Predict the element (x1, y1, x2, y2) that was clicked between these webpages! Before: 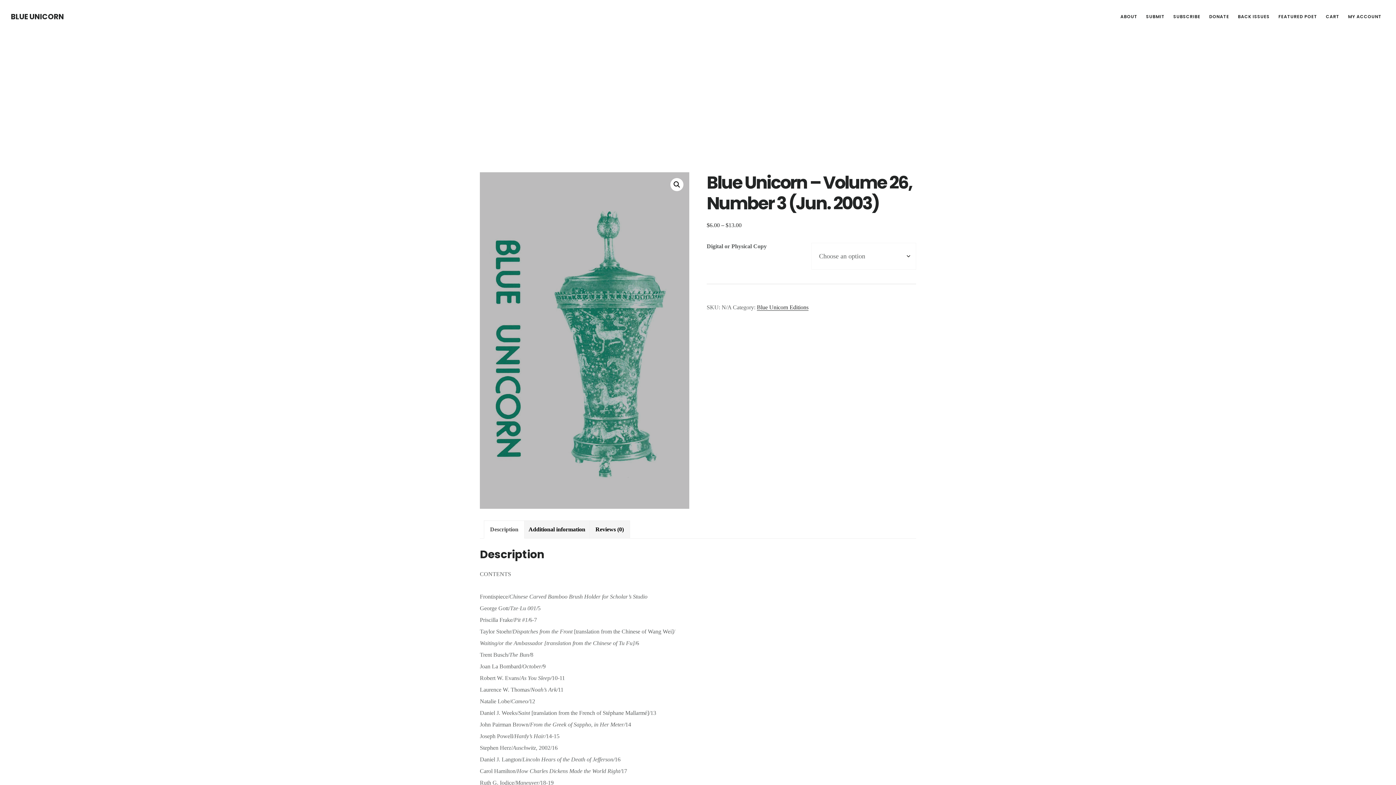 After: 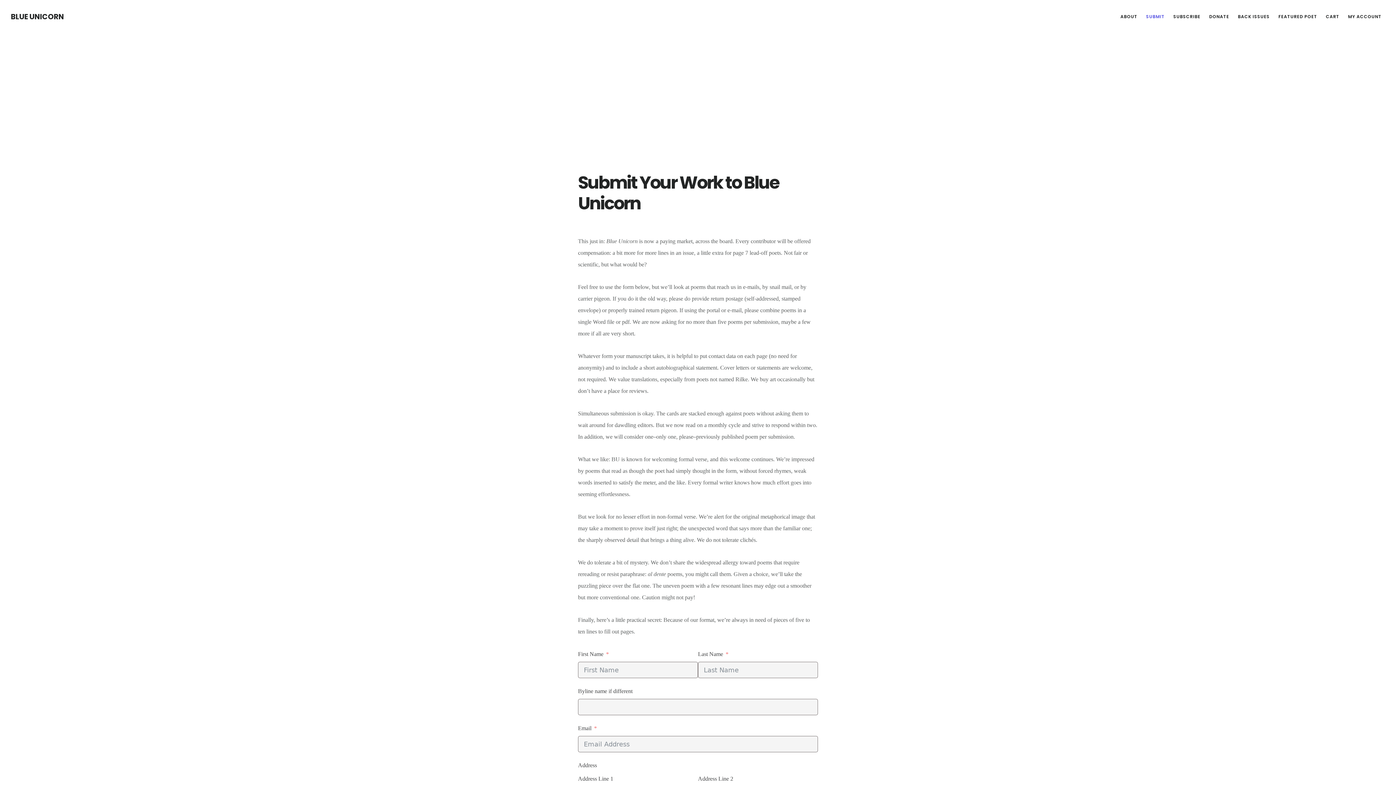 Action: bbox: (1142, 10, 1168, 22) label: SUBMIT